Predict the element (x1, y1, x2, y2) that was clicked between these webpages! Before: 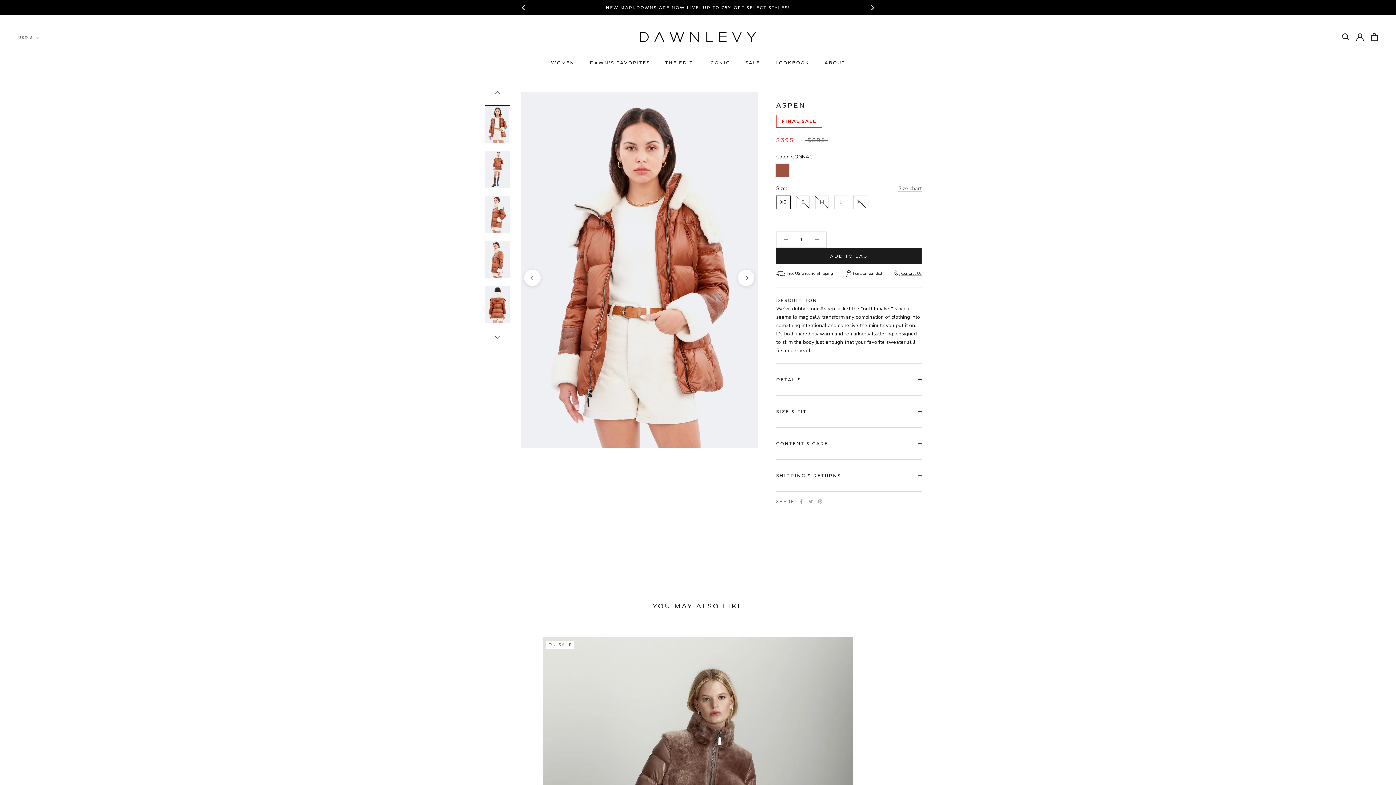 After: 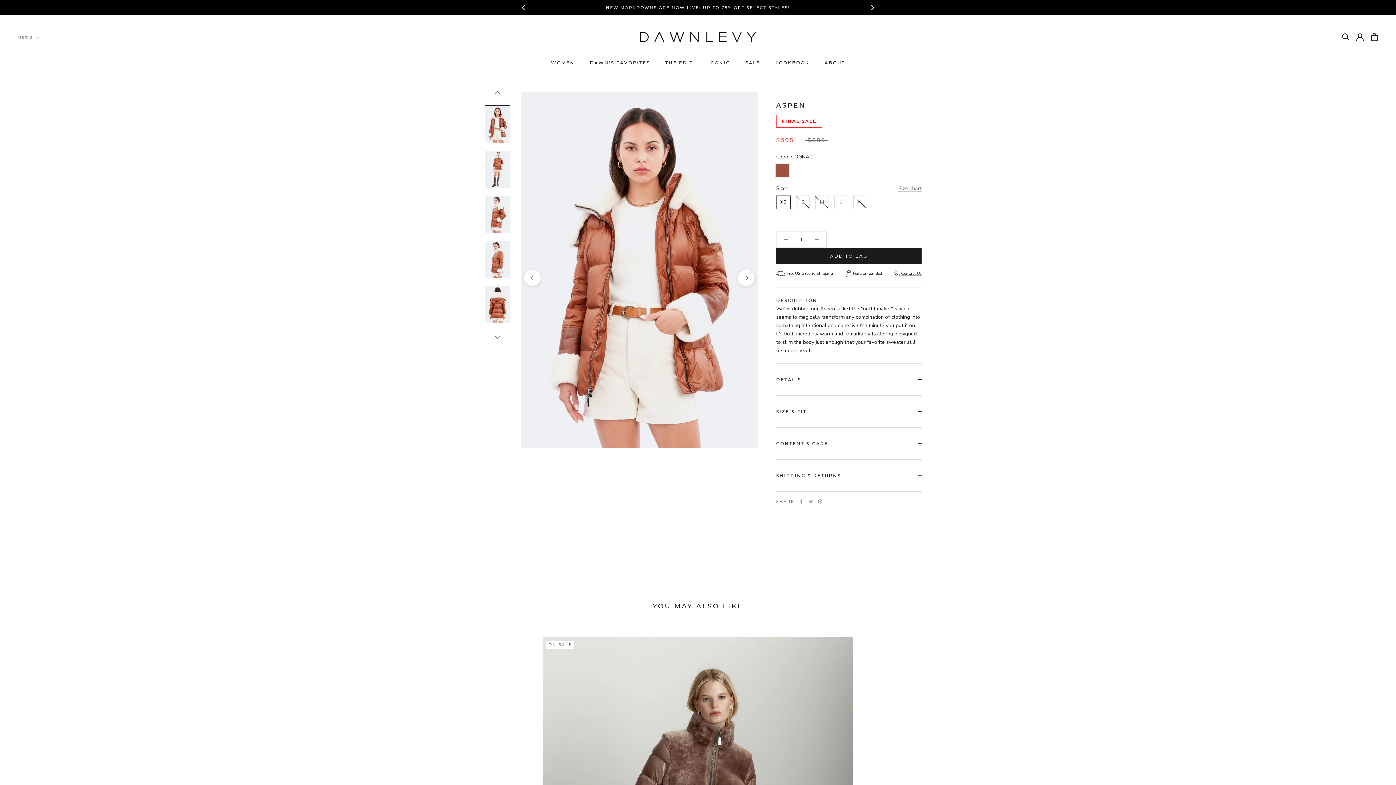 Action: bbox: (776, 231, 795, 247)